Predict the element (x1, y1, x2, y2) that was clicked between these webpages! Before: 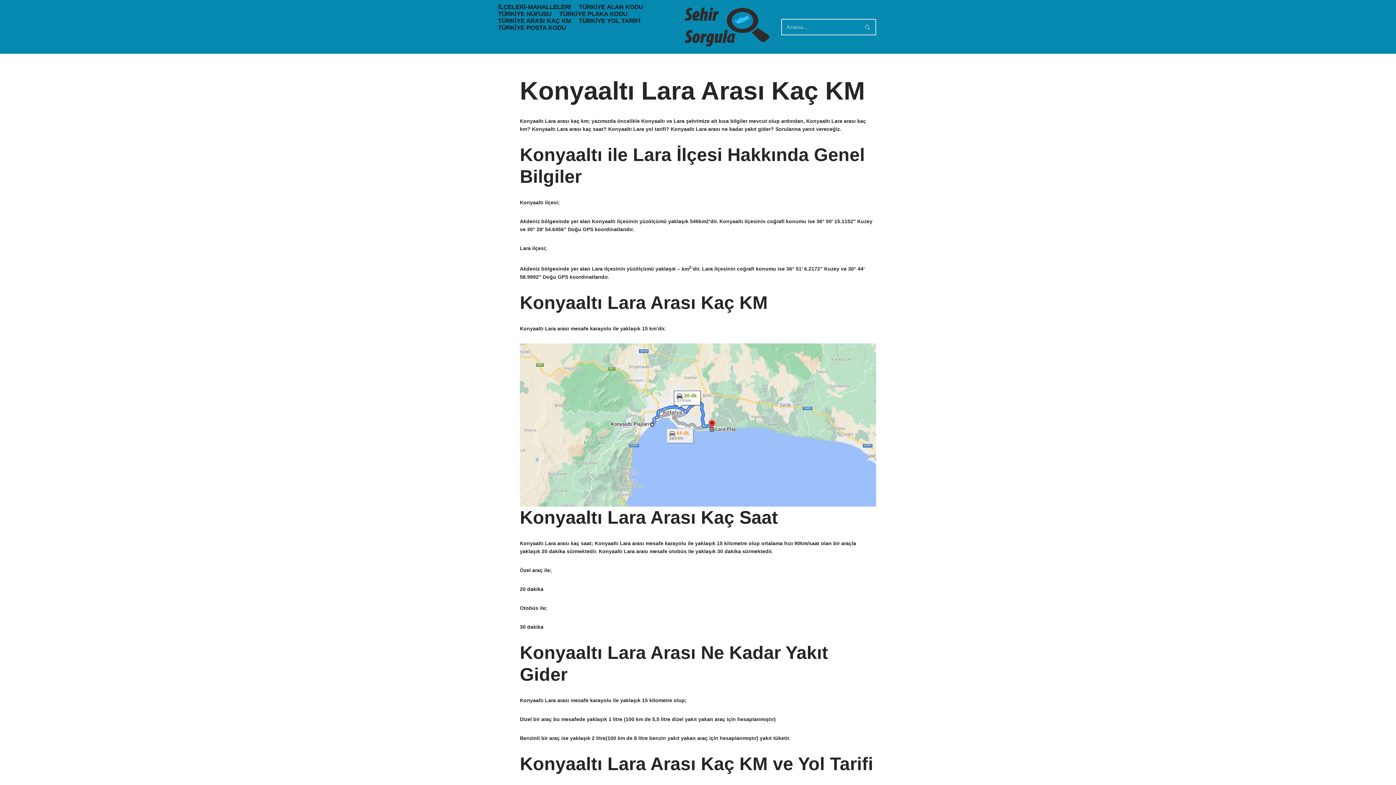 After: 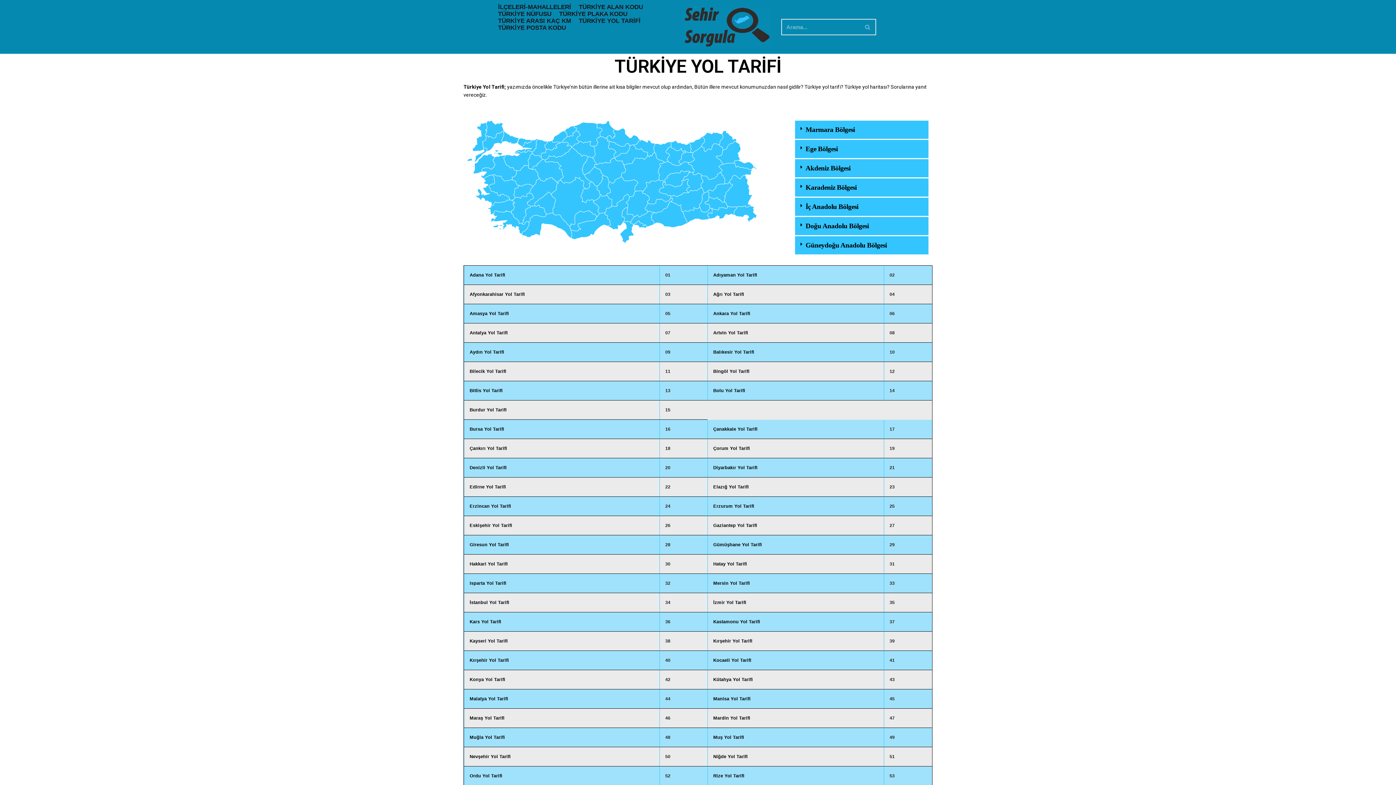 Action: bbox: (578, 17, 640, 24) label: TÜRKİYE YOL TARİFİ